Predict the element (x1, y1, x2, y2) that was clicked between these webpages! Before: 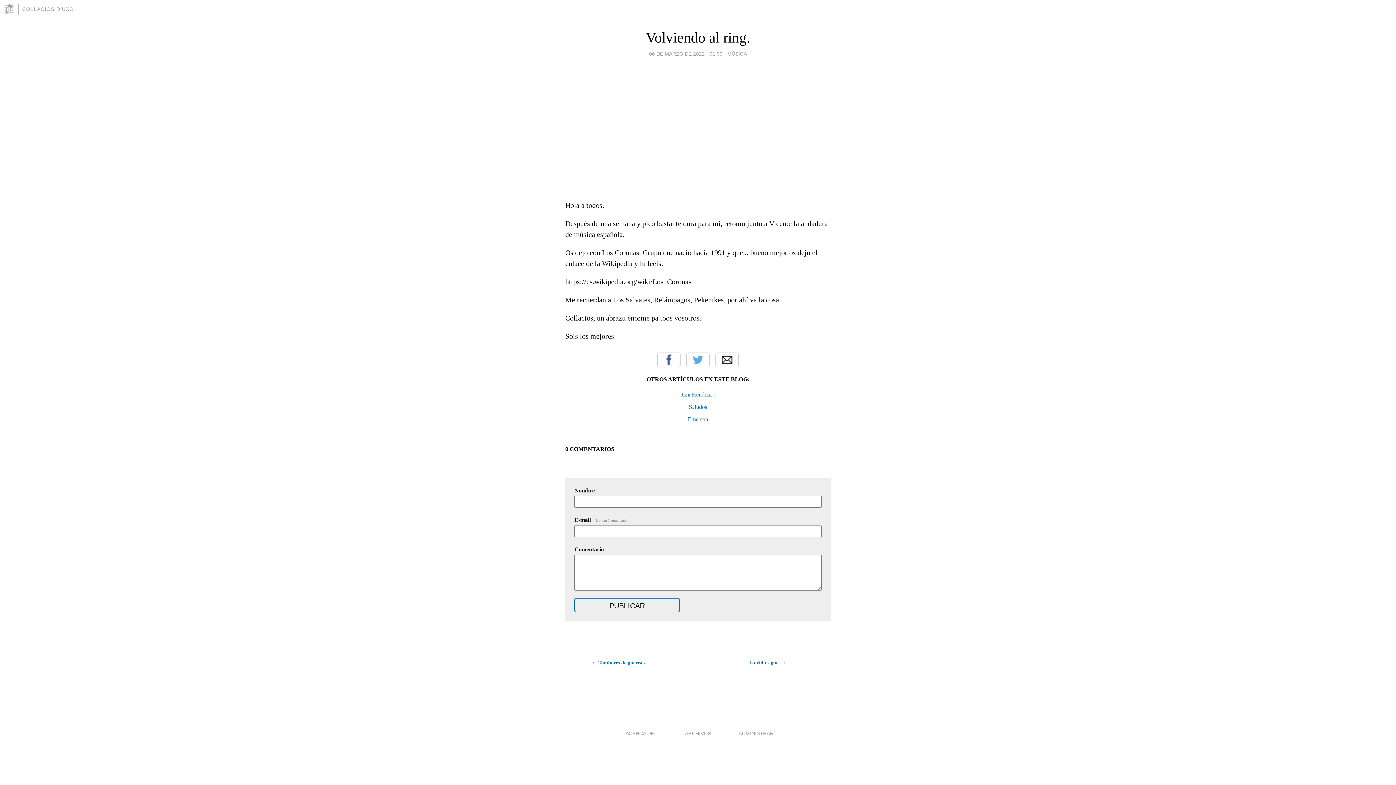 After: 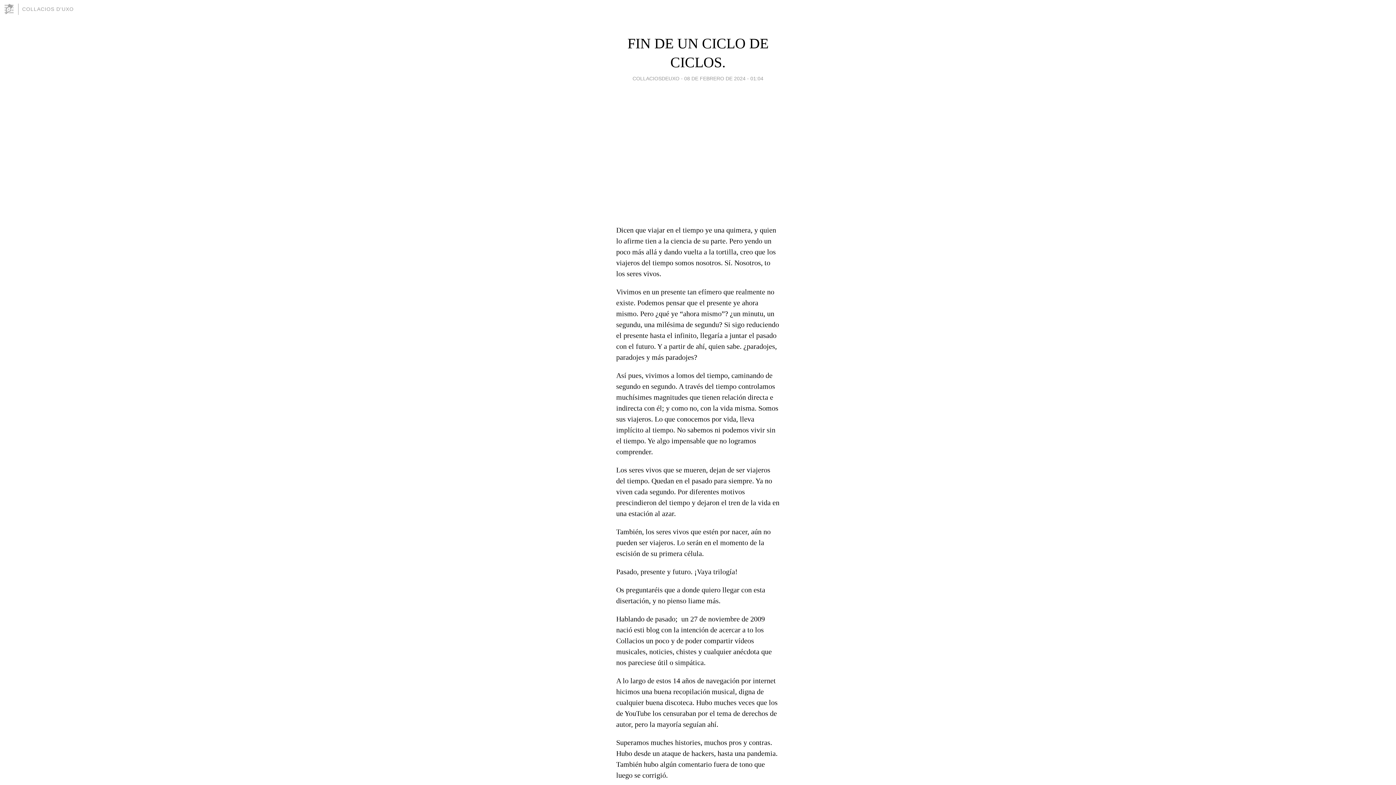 Action: label: COLLACIOS D'UXO bbox: (22, 6, 73, 12)